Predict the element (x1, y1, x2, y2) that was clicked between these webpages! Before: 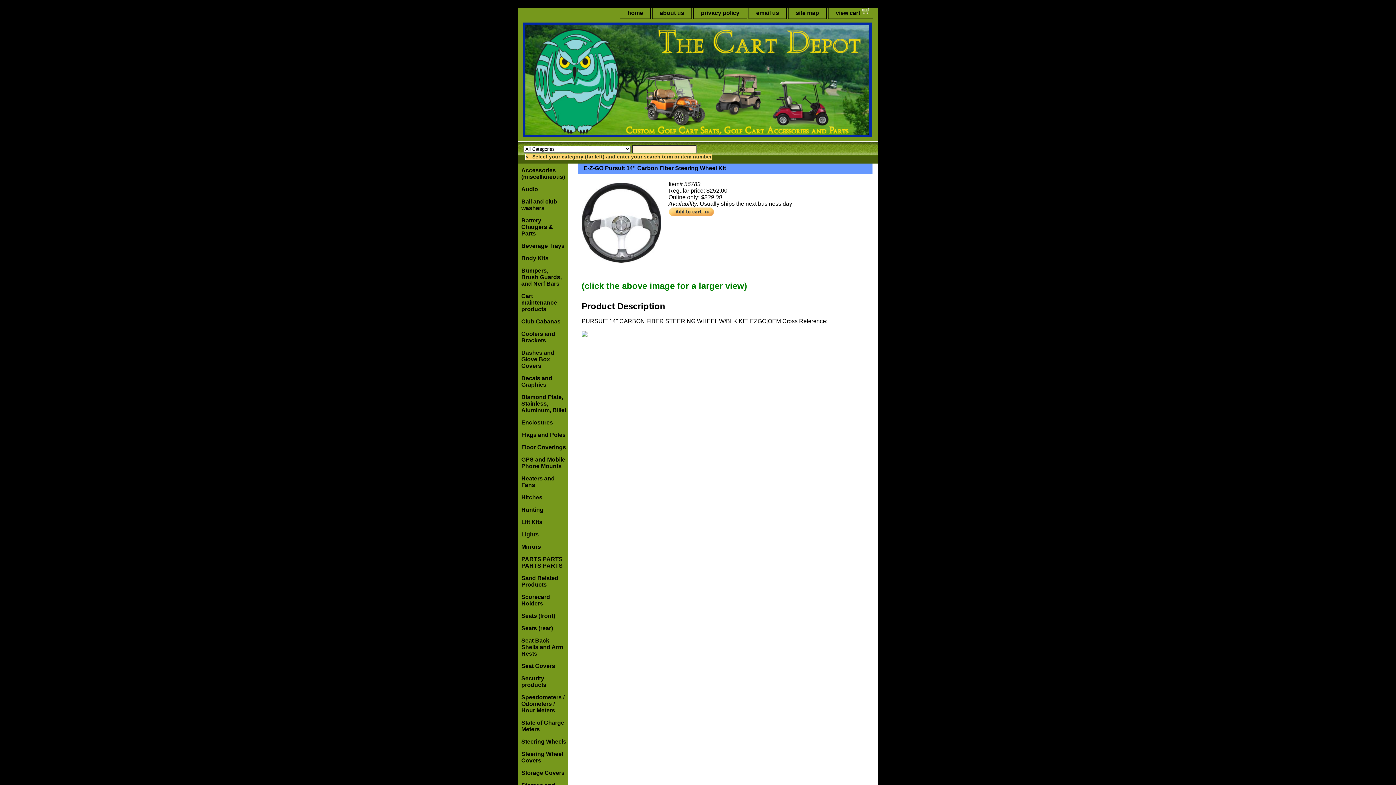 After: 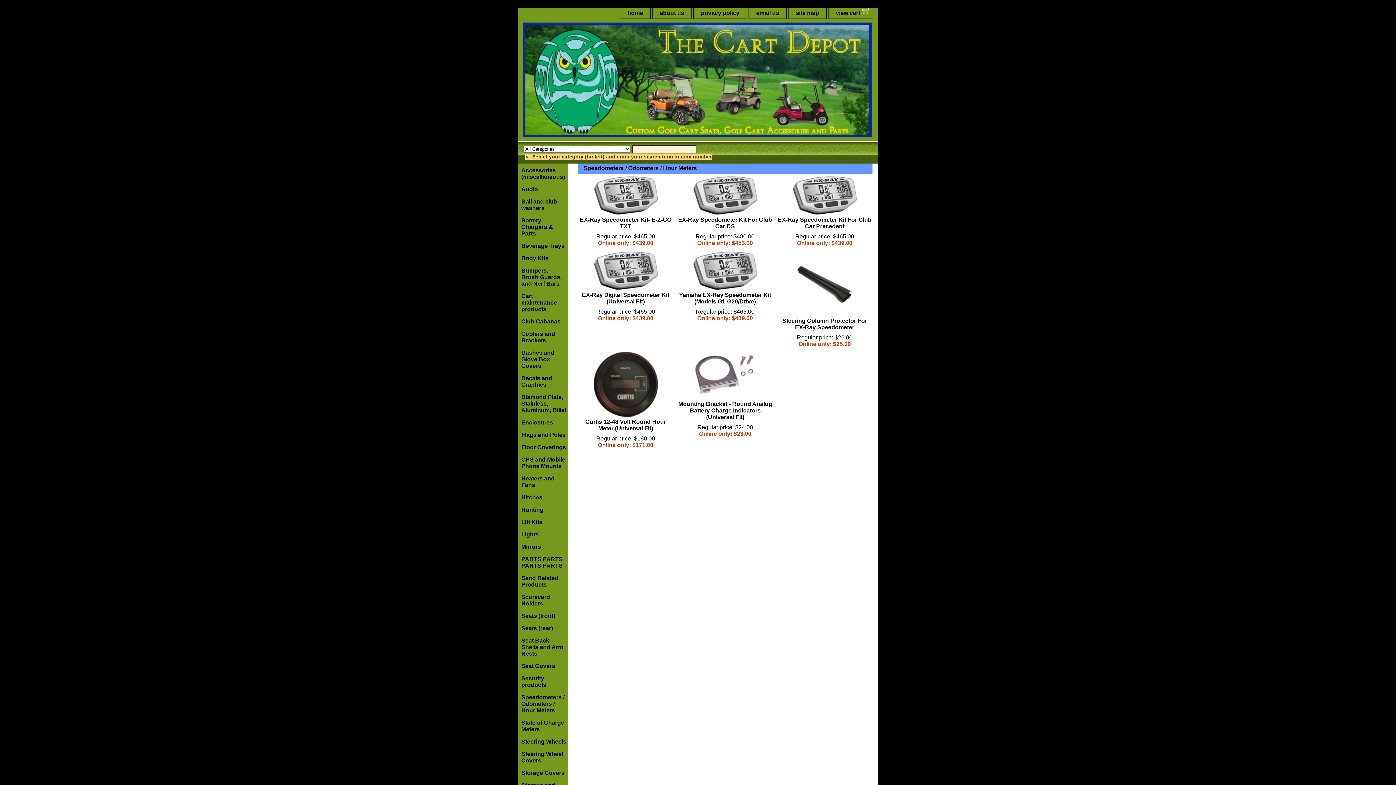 Action: bbox: (518, 690, 568, 716) label: Speedometers / Odometers / Hour Meters